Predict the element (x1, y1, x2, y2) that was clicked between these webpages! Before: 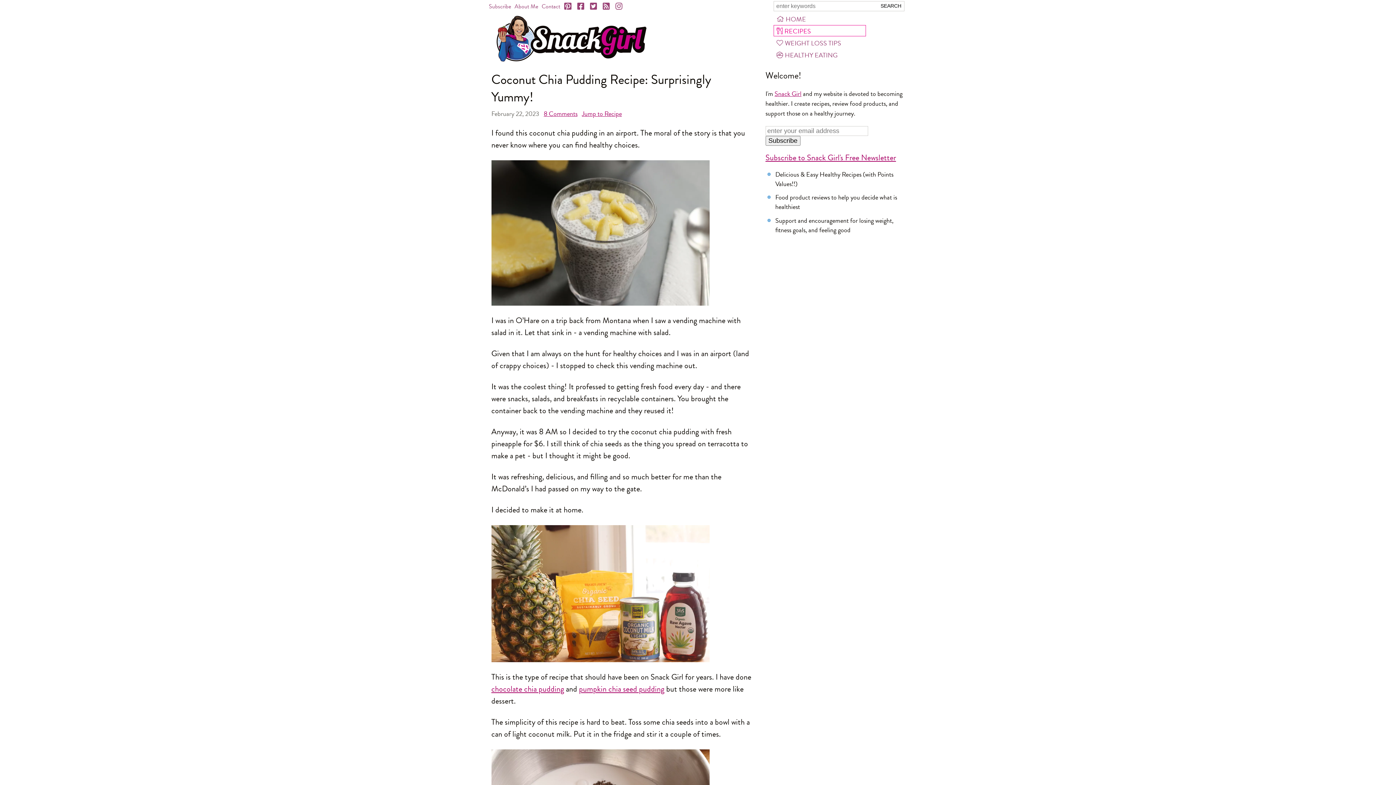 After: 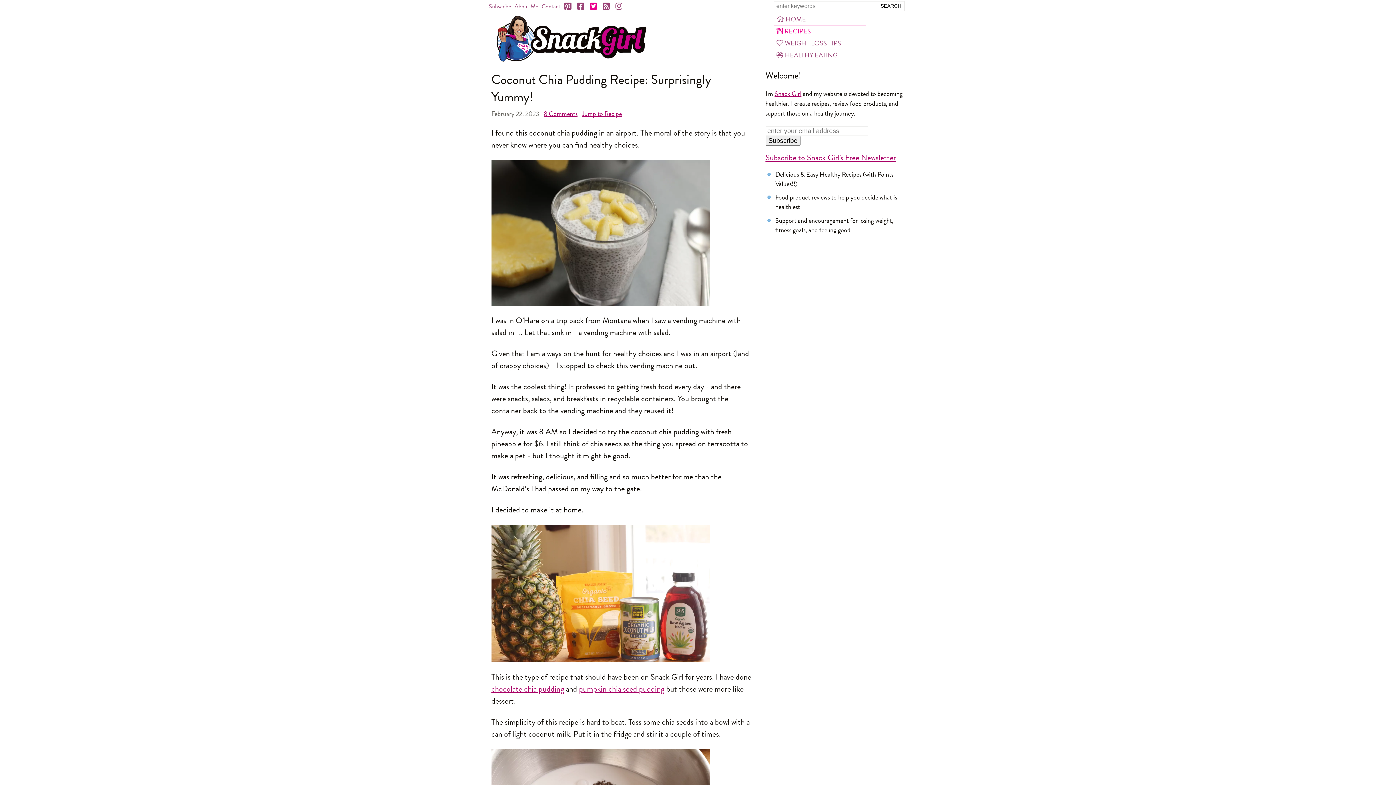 Action: label: Twitter bbox: (590, 0, 598, 13)